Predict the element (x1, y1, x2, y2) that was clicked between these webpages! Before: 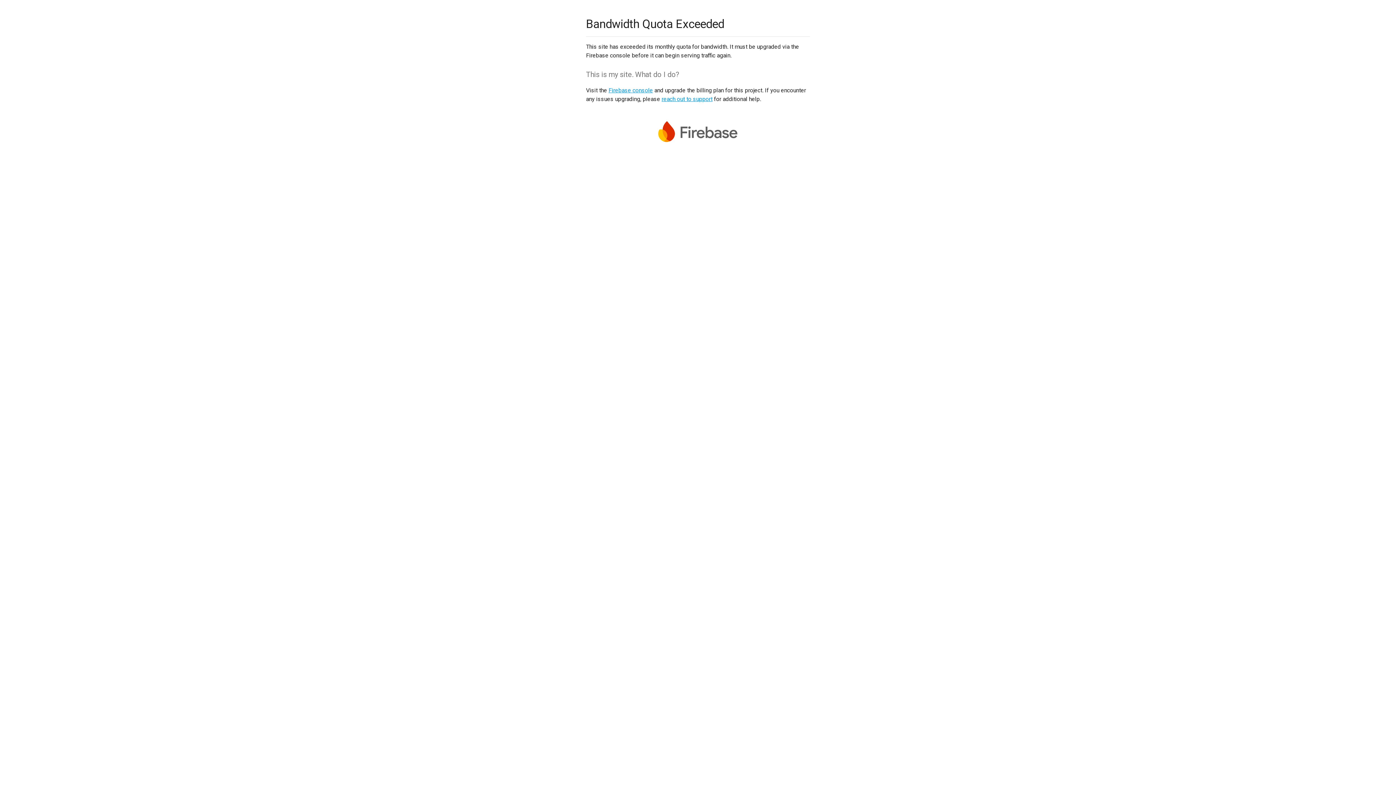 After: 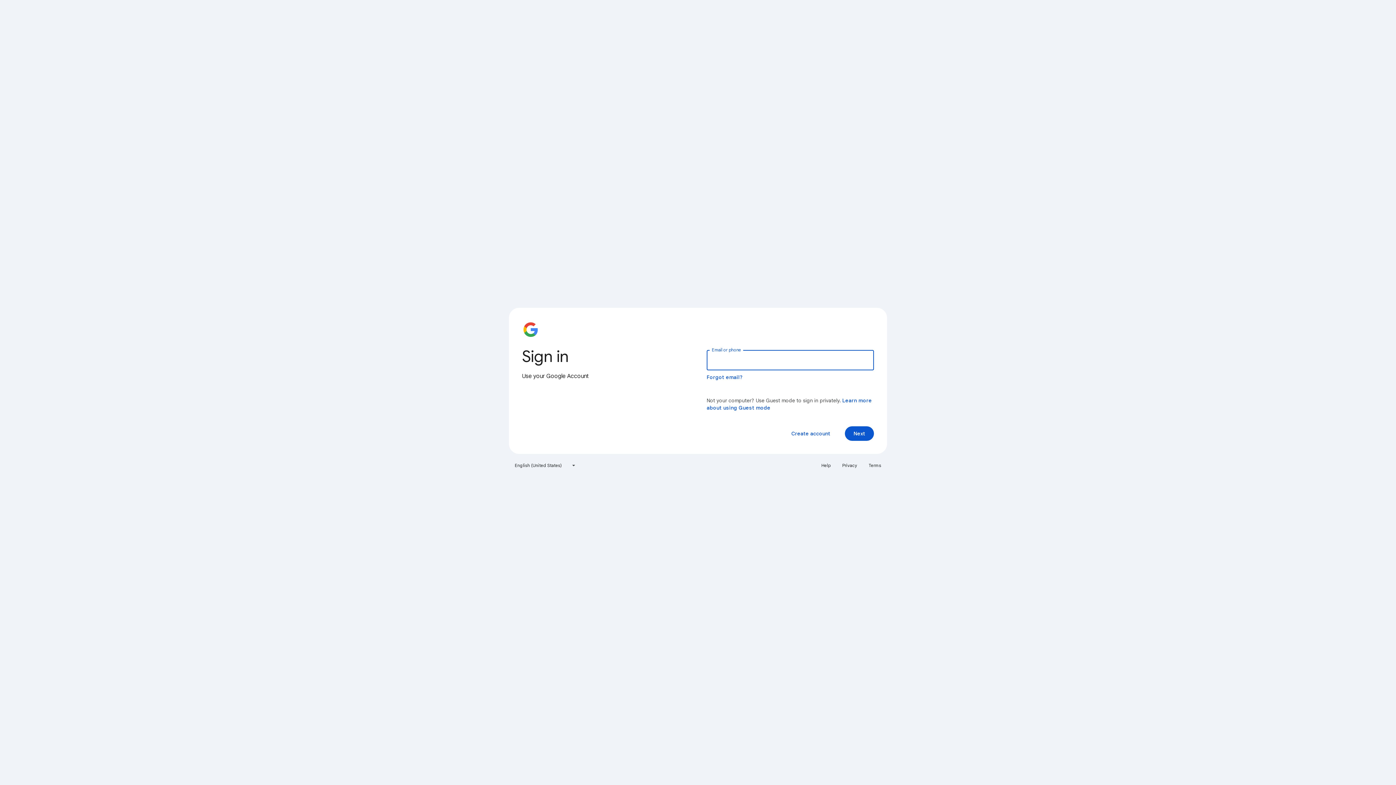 Action: bbox: (608, 86, 653, 93) label: Firebase console